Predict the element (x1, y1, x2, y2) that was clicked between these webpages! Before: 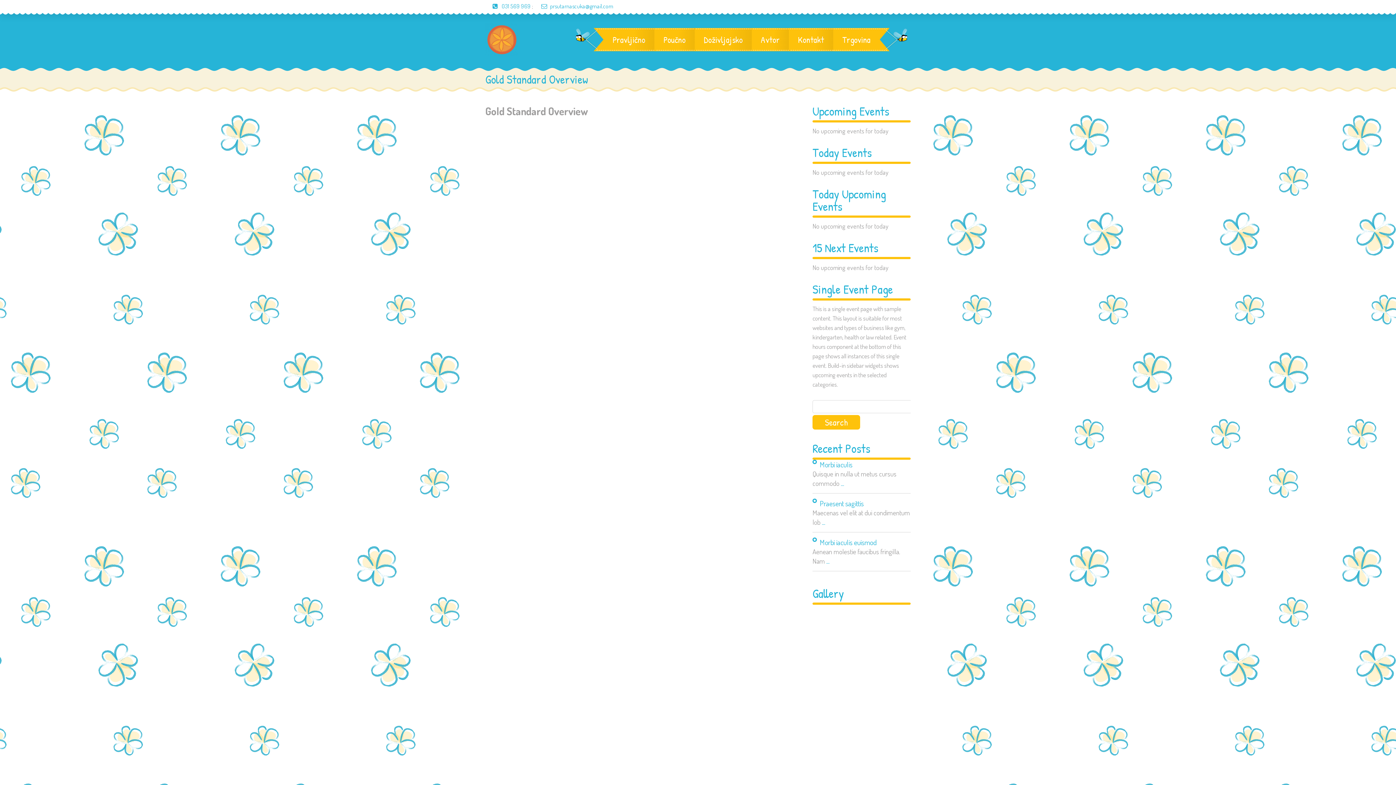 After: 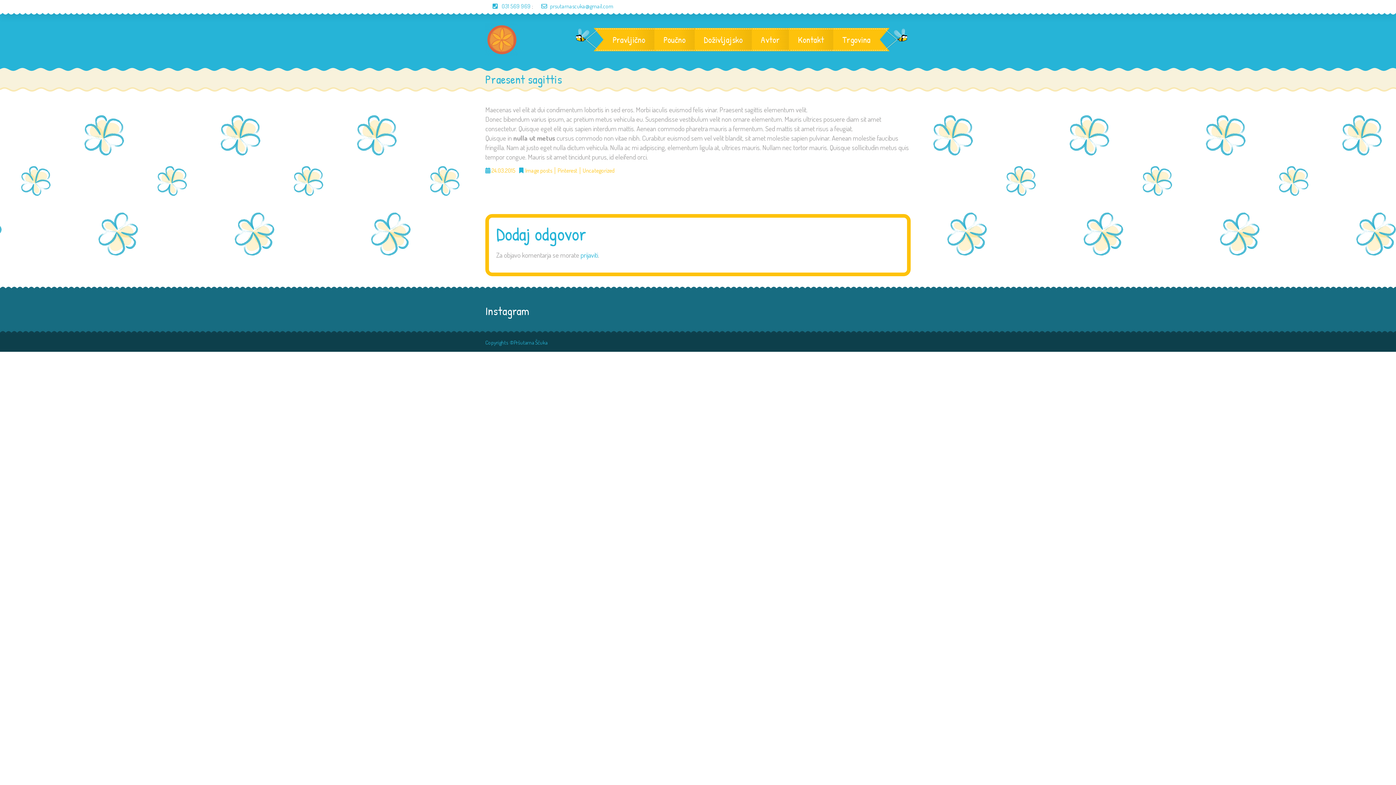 Action: label: ... bbox: (822, 517, 825, 526)